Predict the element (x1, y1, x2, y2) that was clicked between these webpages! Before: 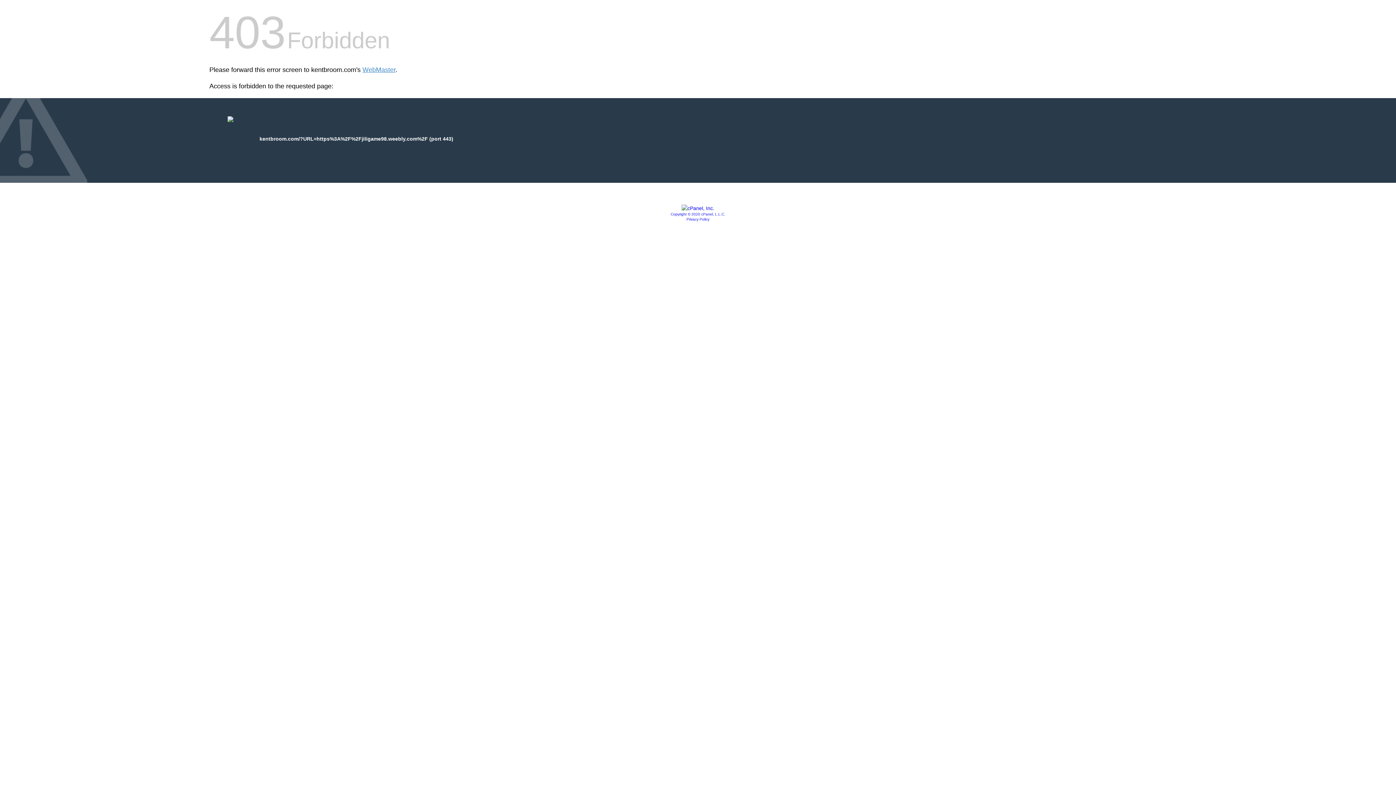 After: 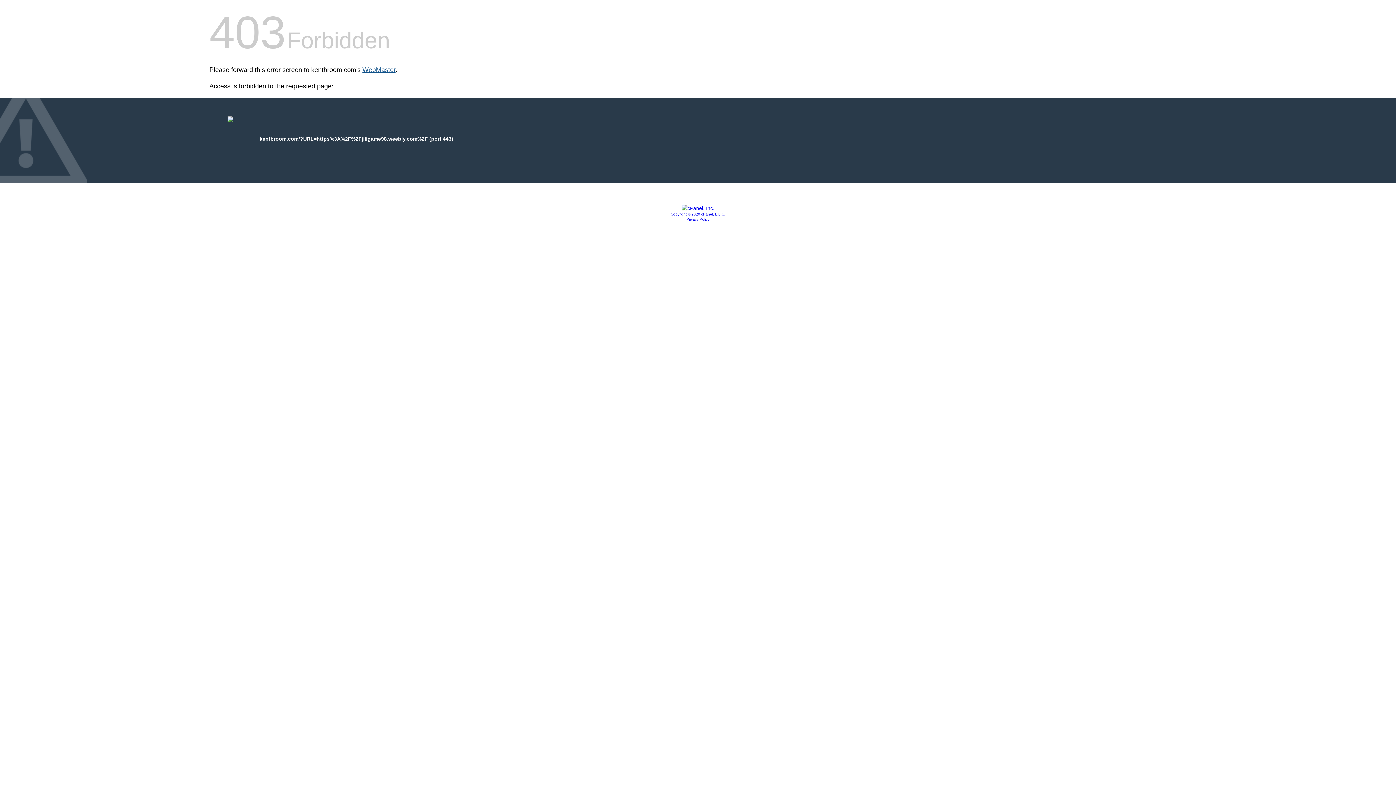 Action: bbox: (362, 66, 395, 73) label: WebMaster